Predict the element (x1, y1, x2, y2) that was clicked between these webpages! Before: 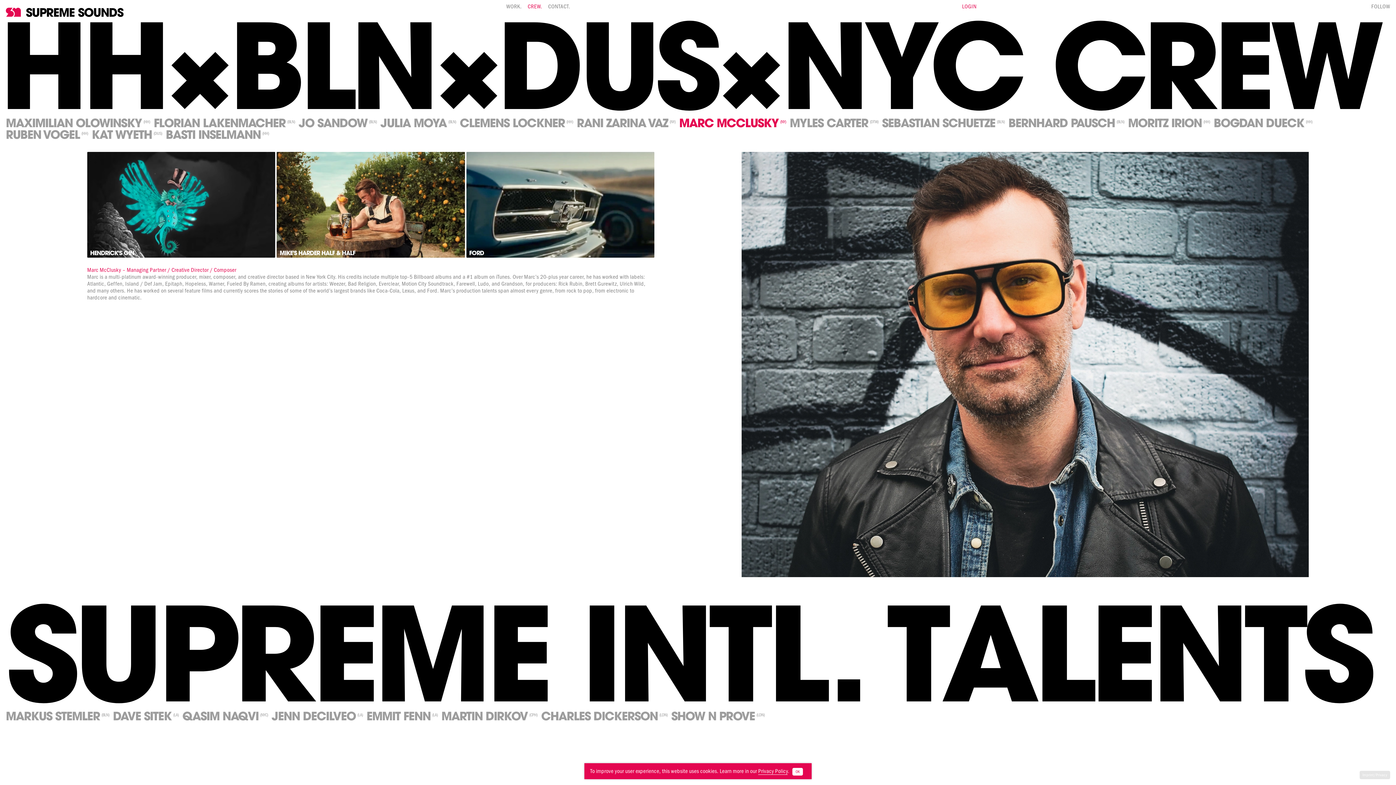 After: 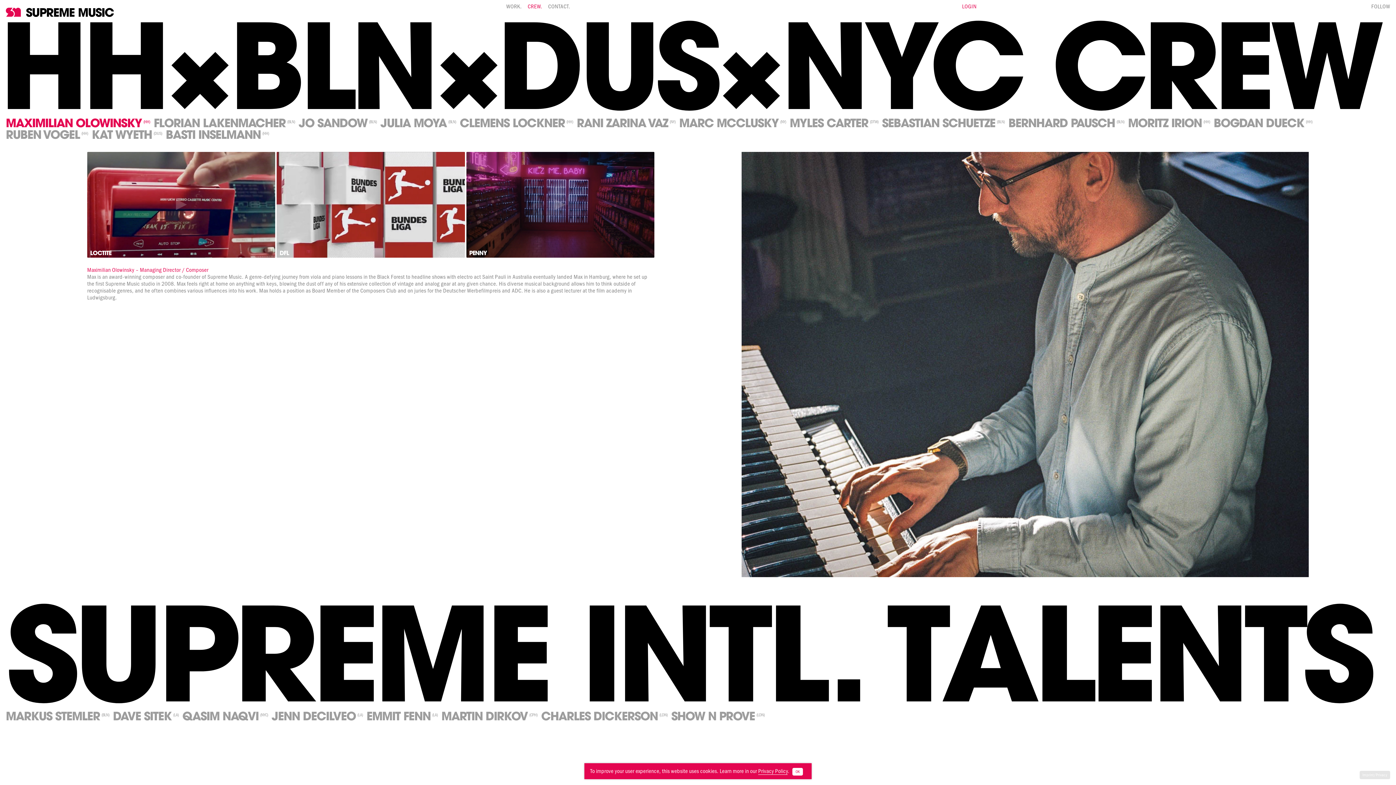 Action: bbox: (5, 117, 149, 128) label: MAXIMILIAN OLOWINSKY(HH)